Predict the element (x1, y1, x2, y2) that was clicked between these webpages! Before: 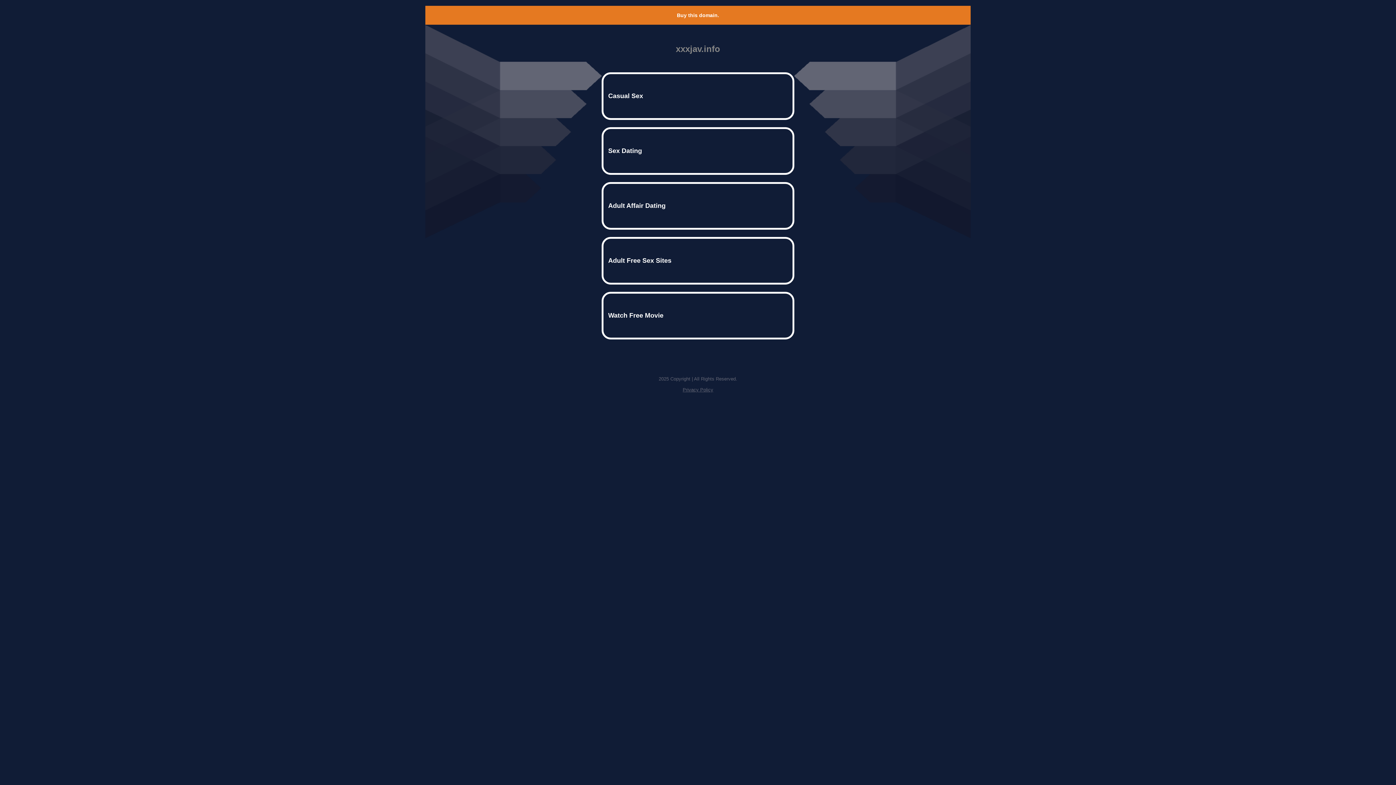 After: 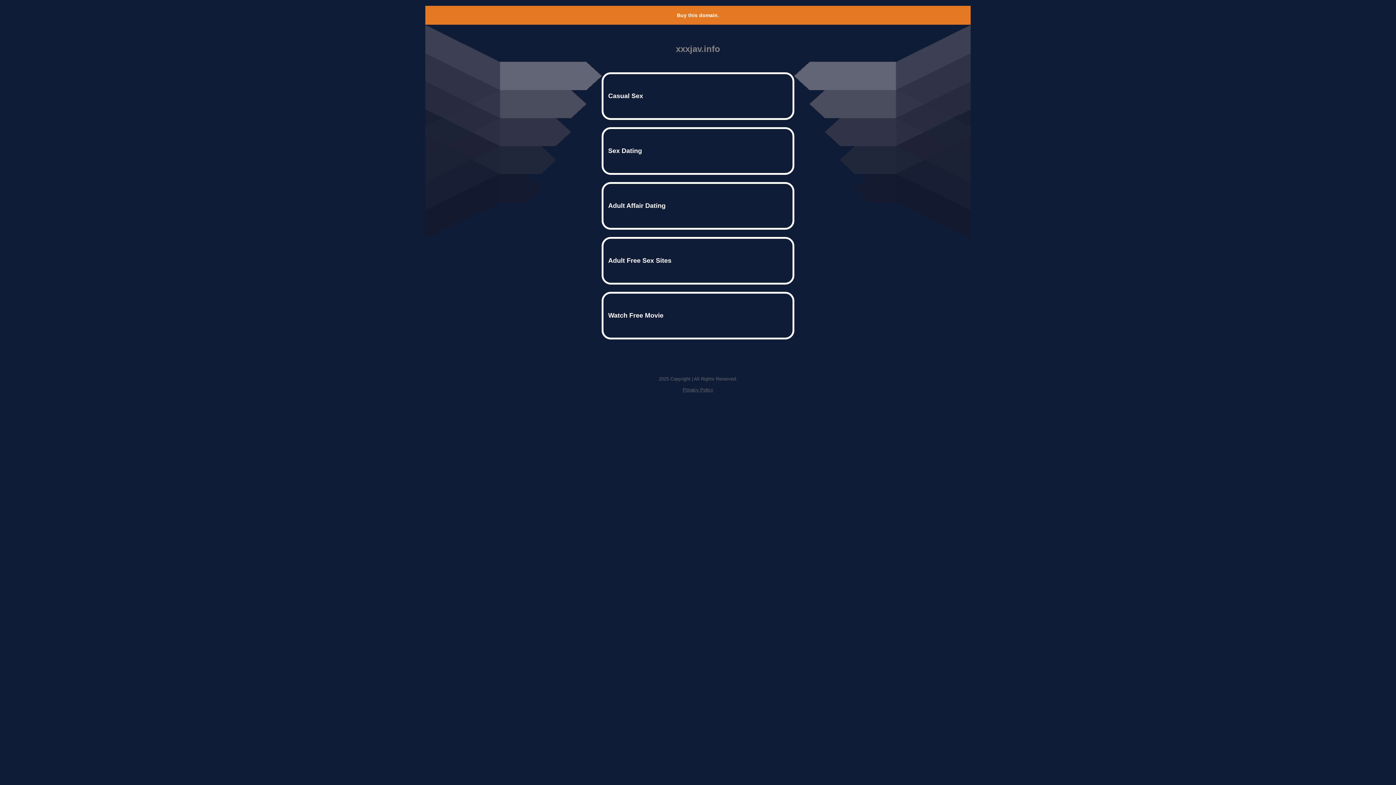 Action: bbox: (682, 387, 713, 392) label: Privacy Policy